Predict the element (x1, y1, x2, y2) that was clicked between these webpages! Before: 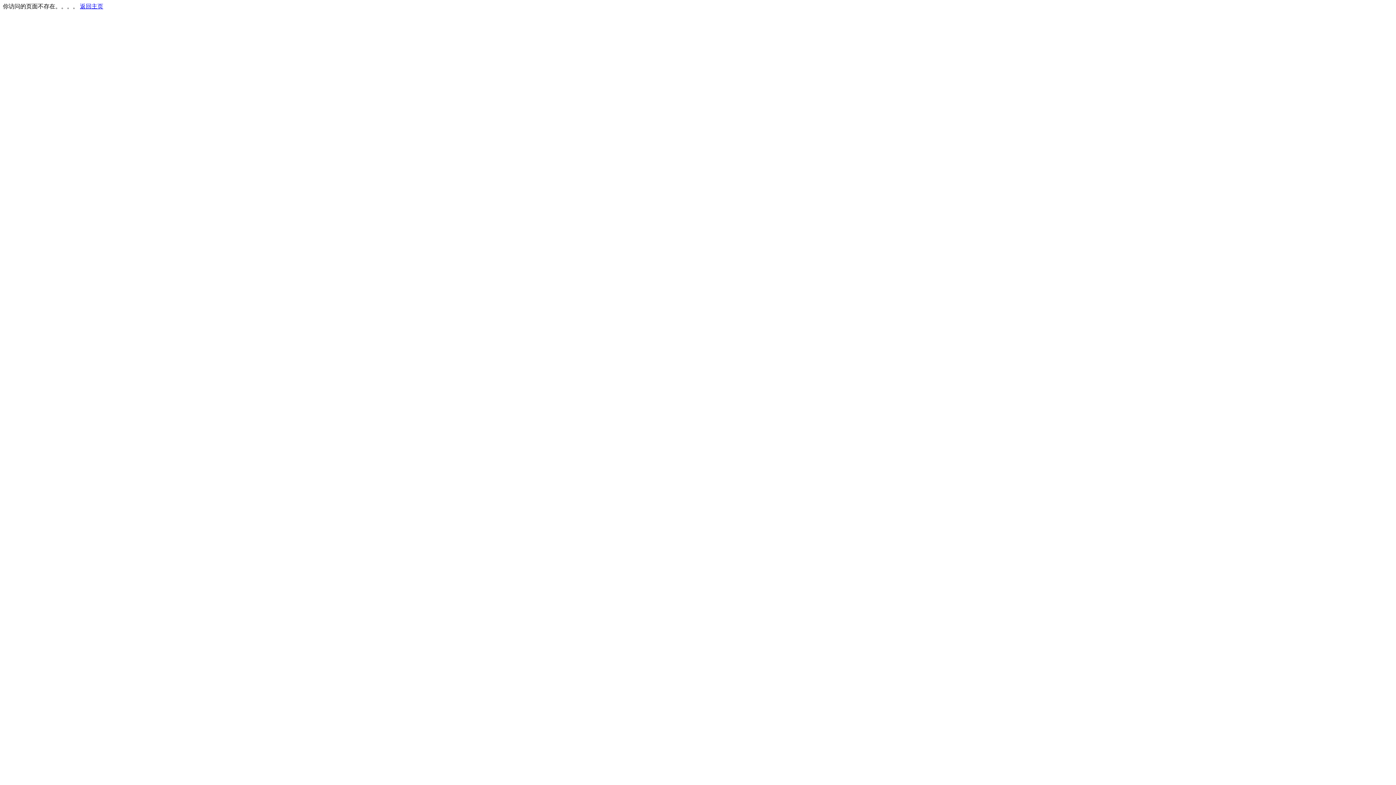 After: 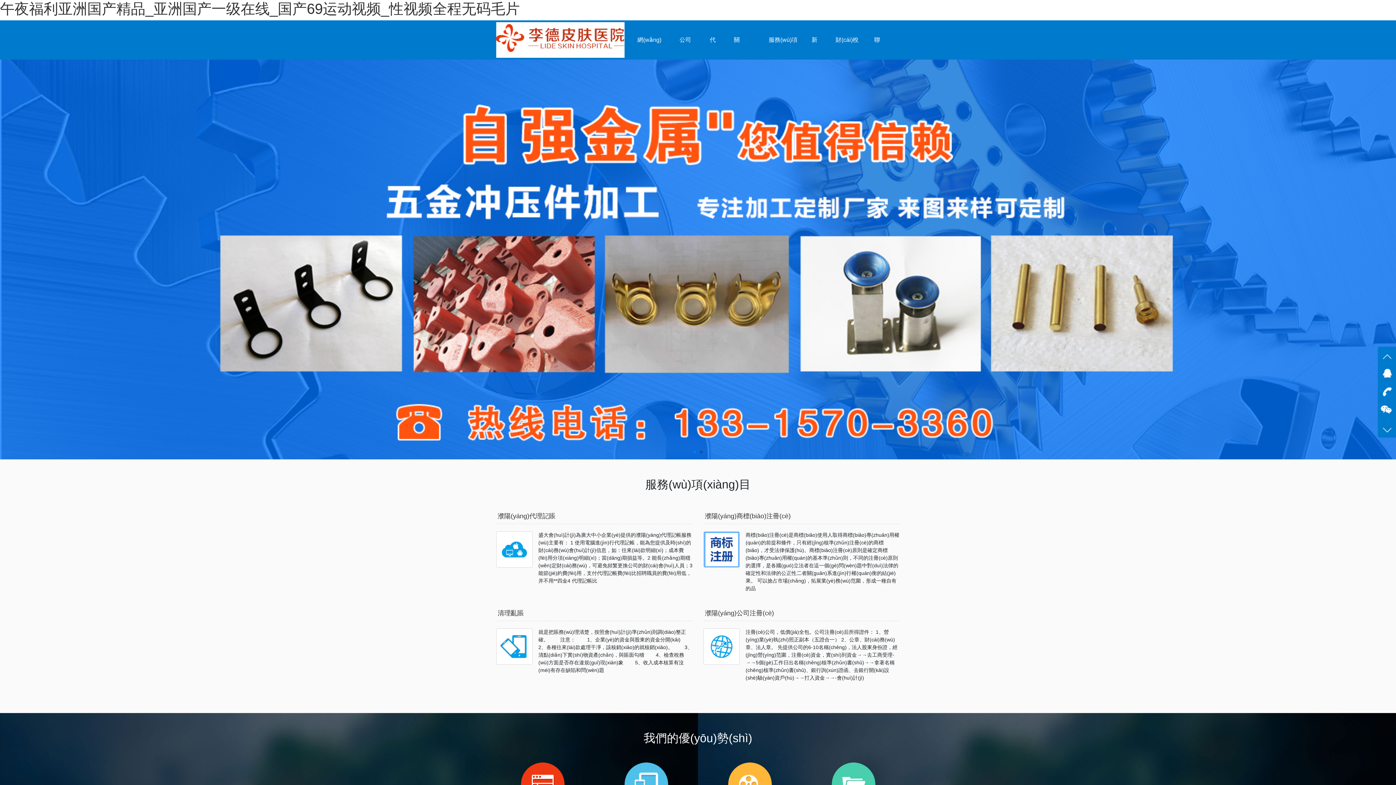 Action: bbox: (80, 3, 103, 9) label: 返回主页